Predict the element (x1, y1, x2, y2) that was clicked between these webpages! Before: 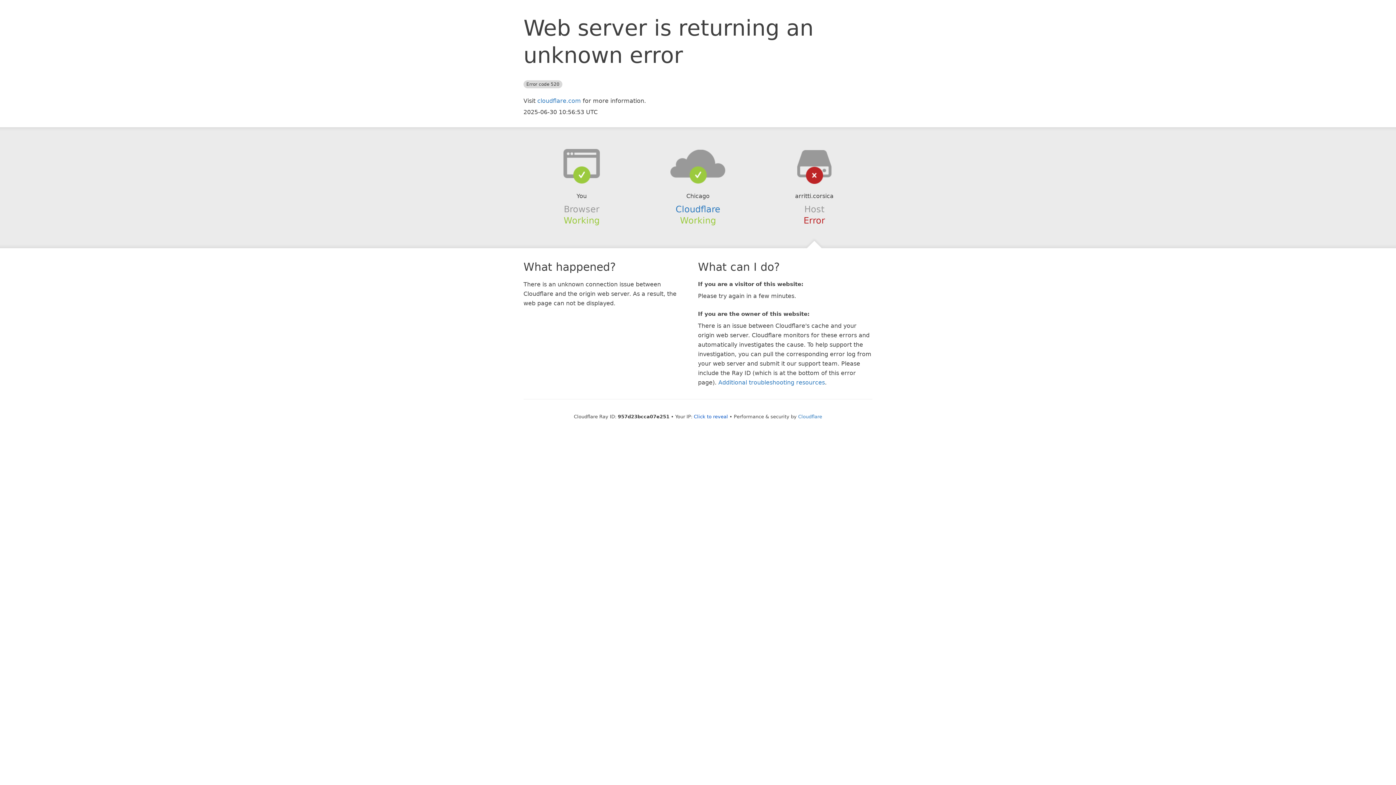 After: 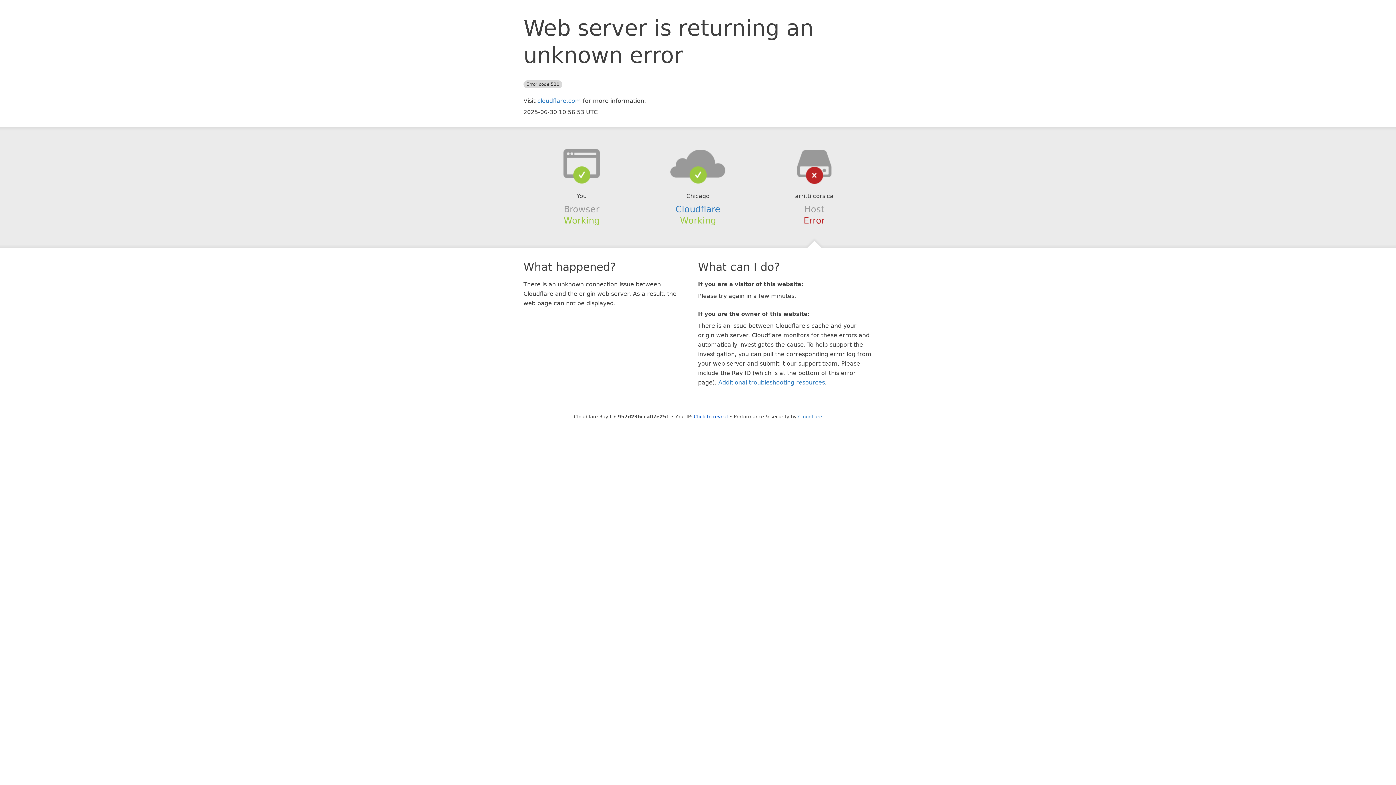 Action: bbox: (639, 148, 756, 178)